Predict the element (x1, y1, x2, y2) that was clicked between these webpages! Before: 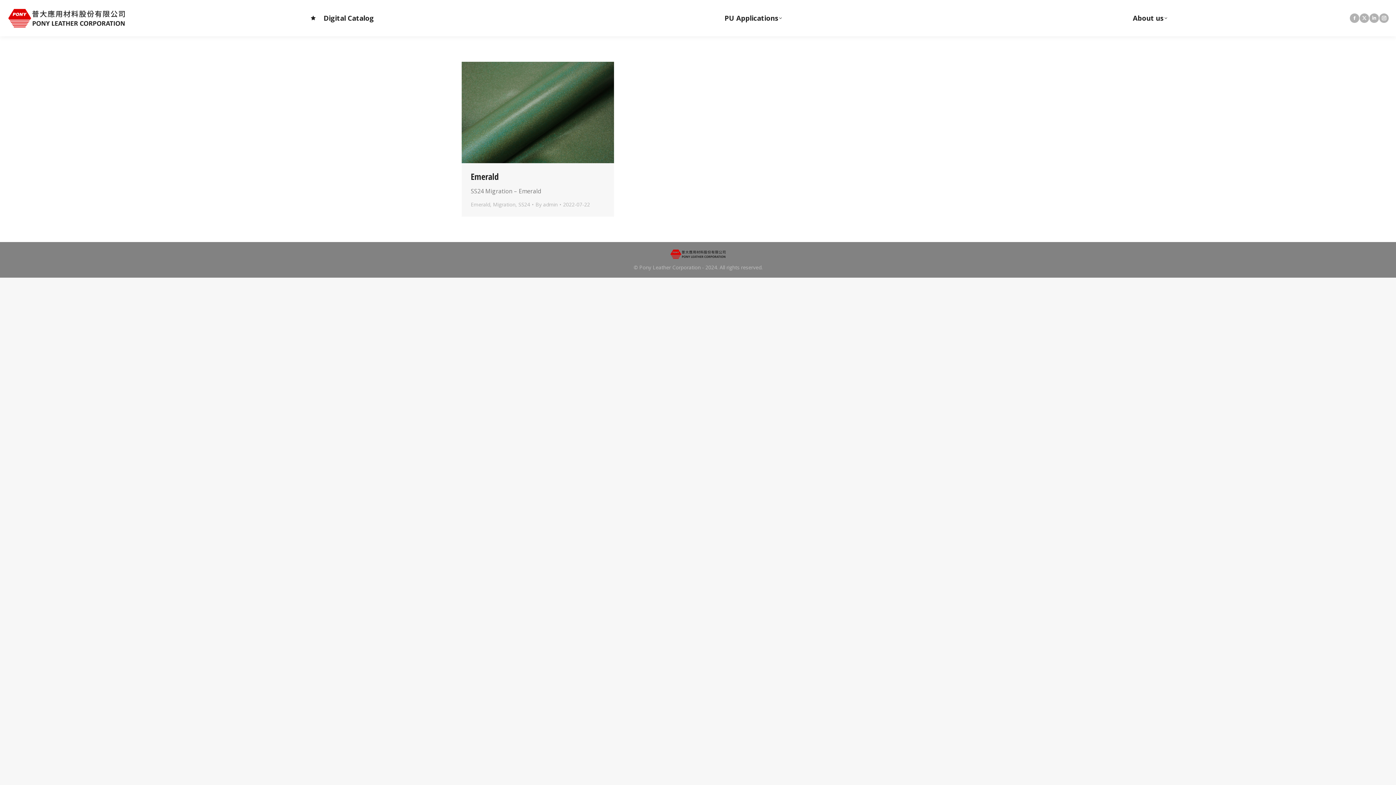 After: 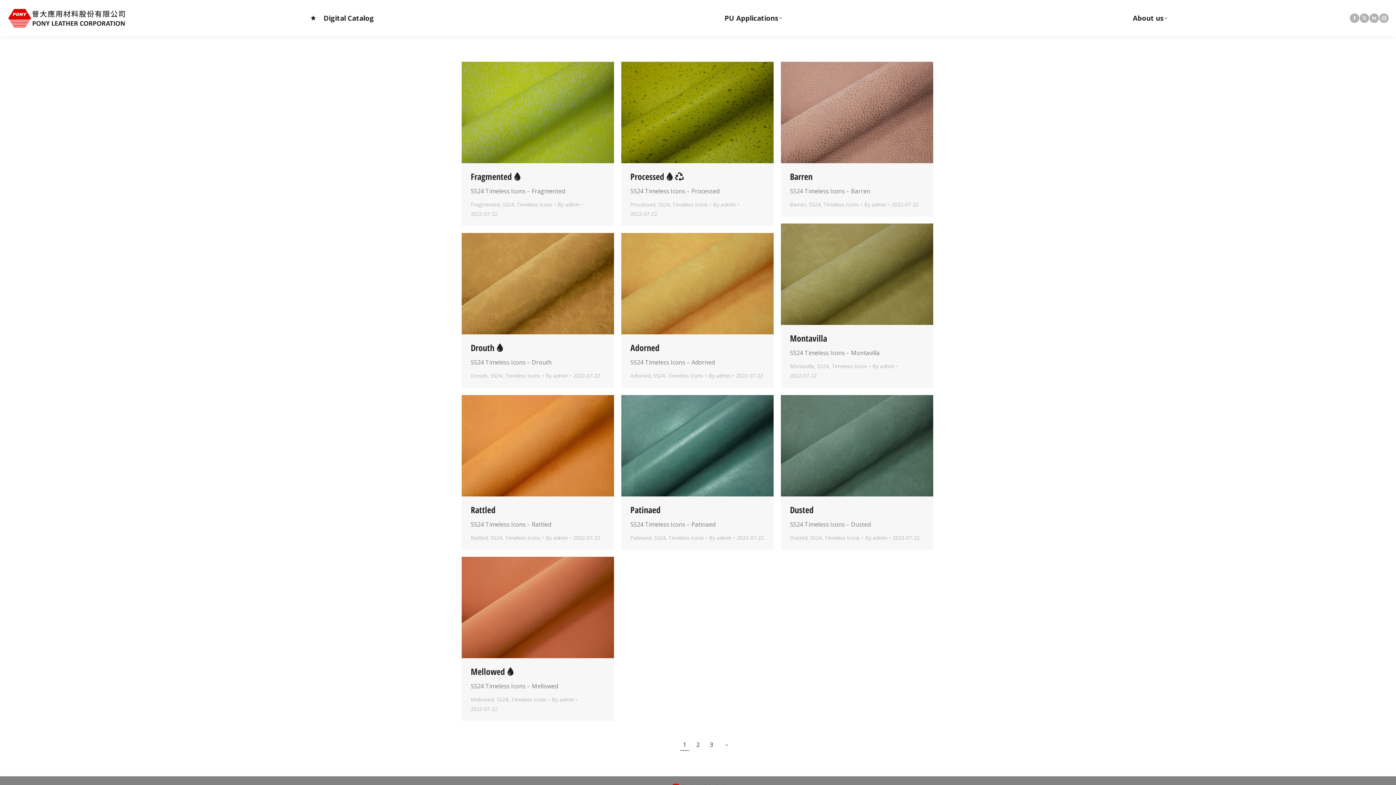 Action: label: SS24 bbox: (518, 200, 530, 207)